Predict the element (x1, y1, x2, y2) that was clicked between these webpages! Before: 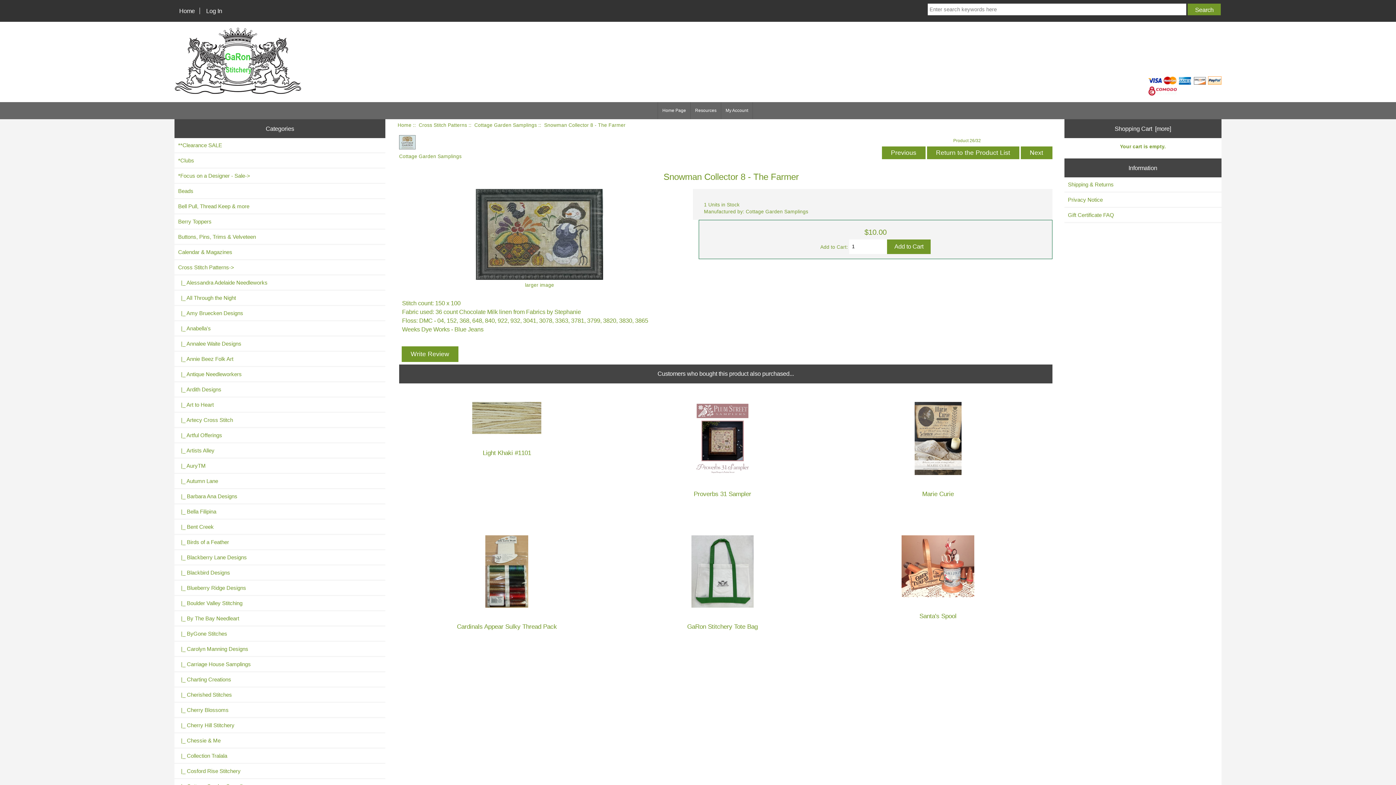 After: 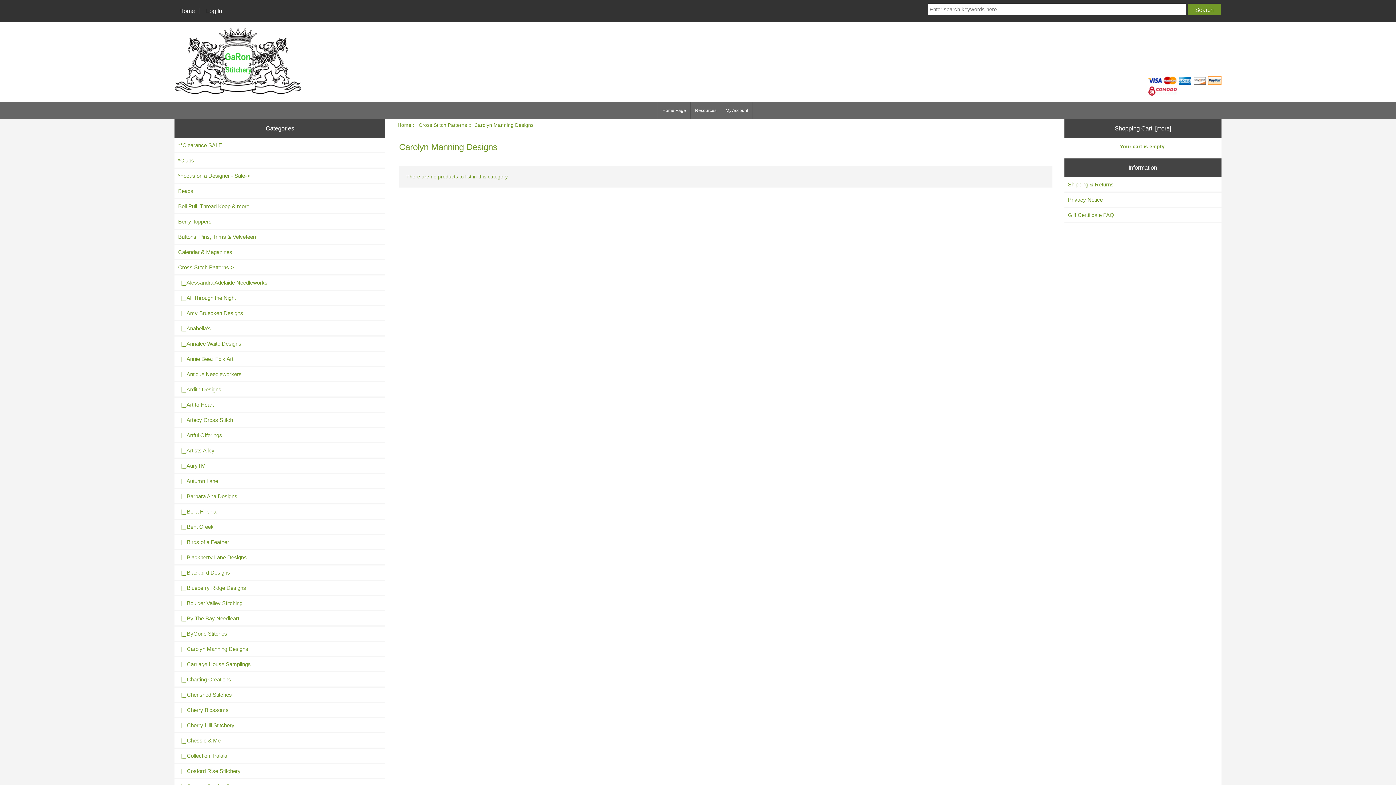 Action: bbox: (174, 642, 385, 656) label:   |_ Carolyn Manning Designs